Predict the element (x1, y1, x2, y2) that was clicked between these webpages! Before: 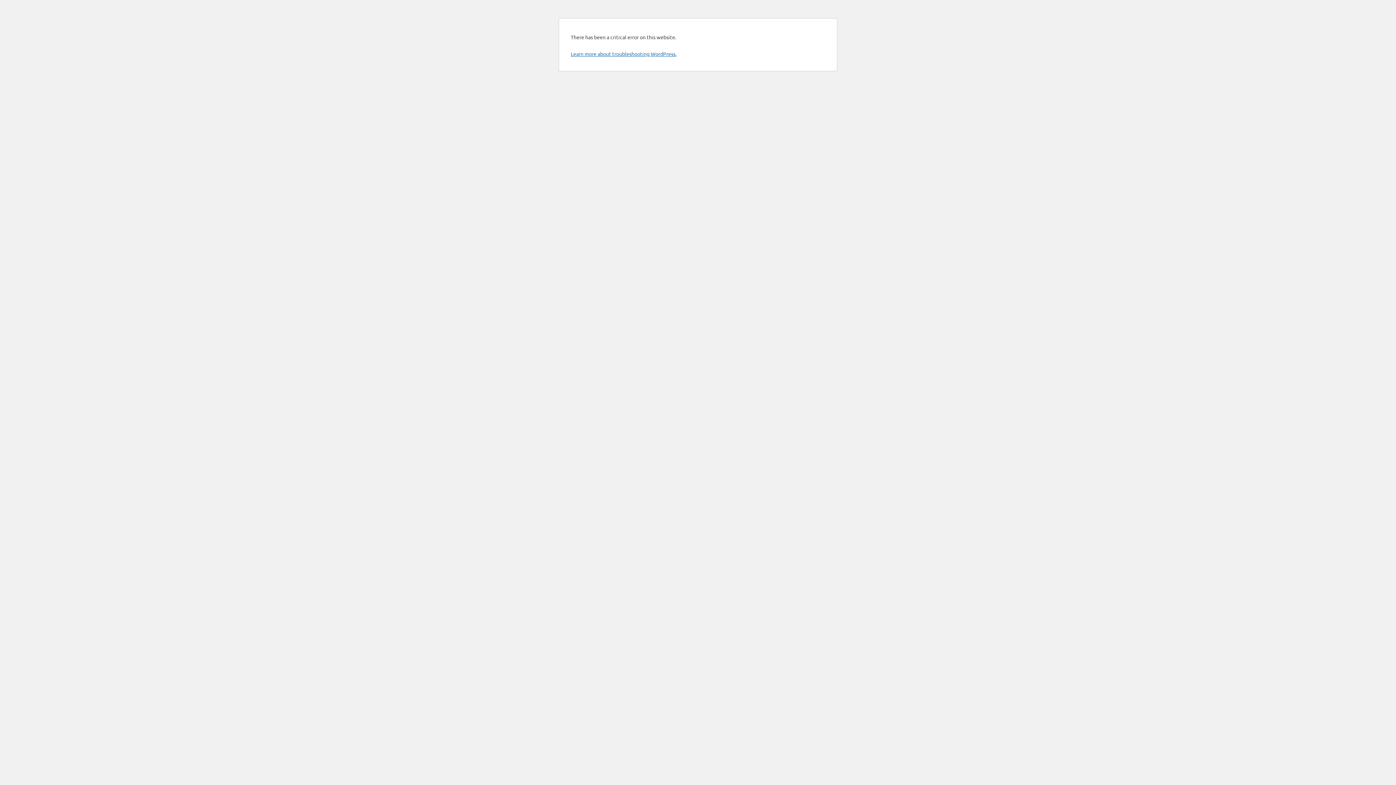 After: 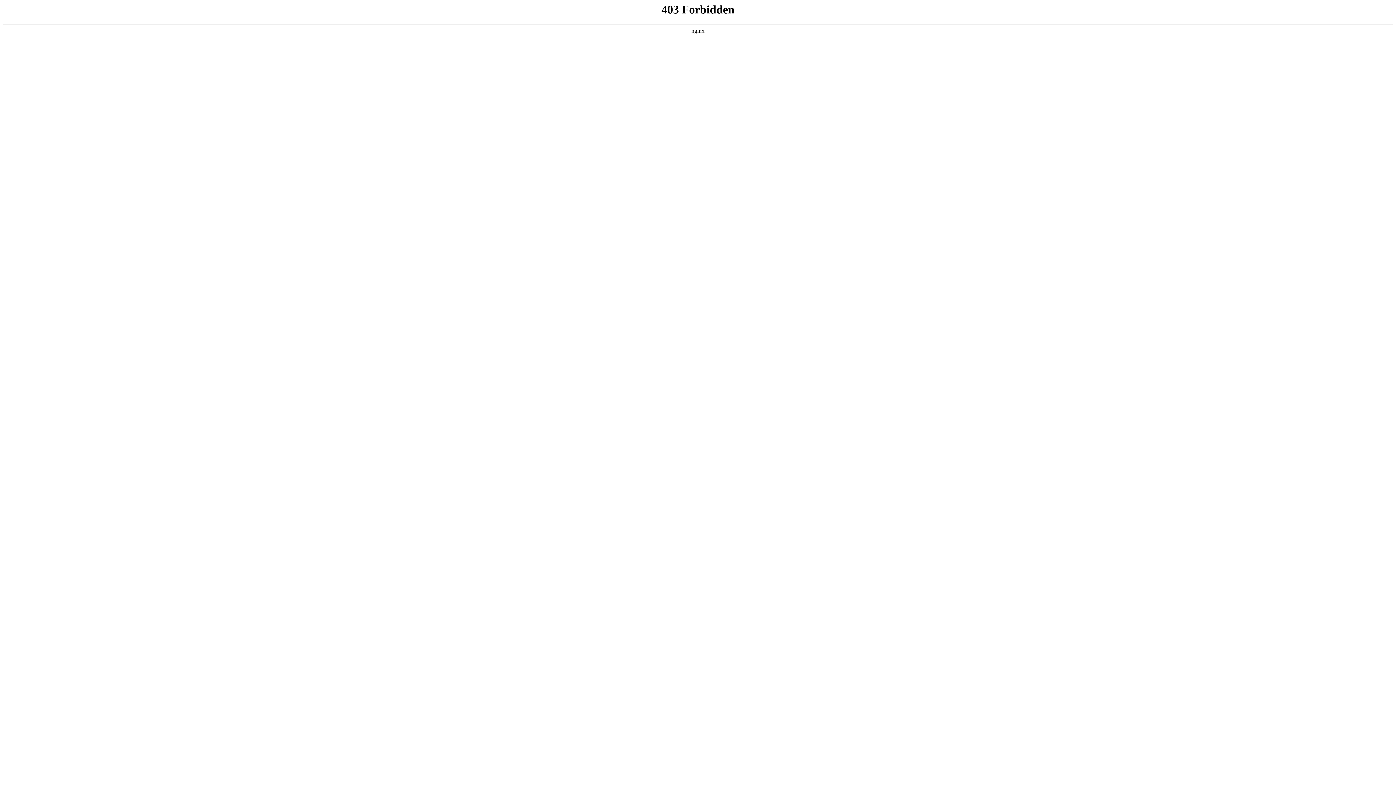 Action: bbox: (570, 50, 676, 57) label: Learn more about troubleshooting WordPress.